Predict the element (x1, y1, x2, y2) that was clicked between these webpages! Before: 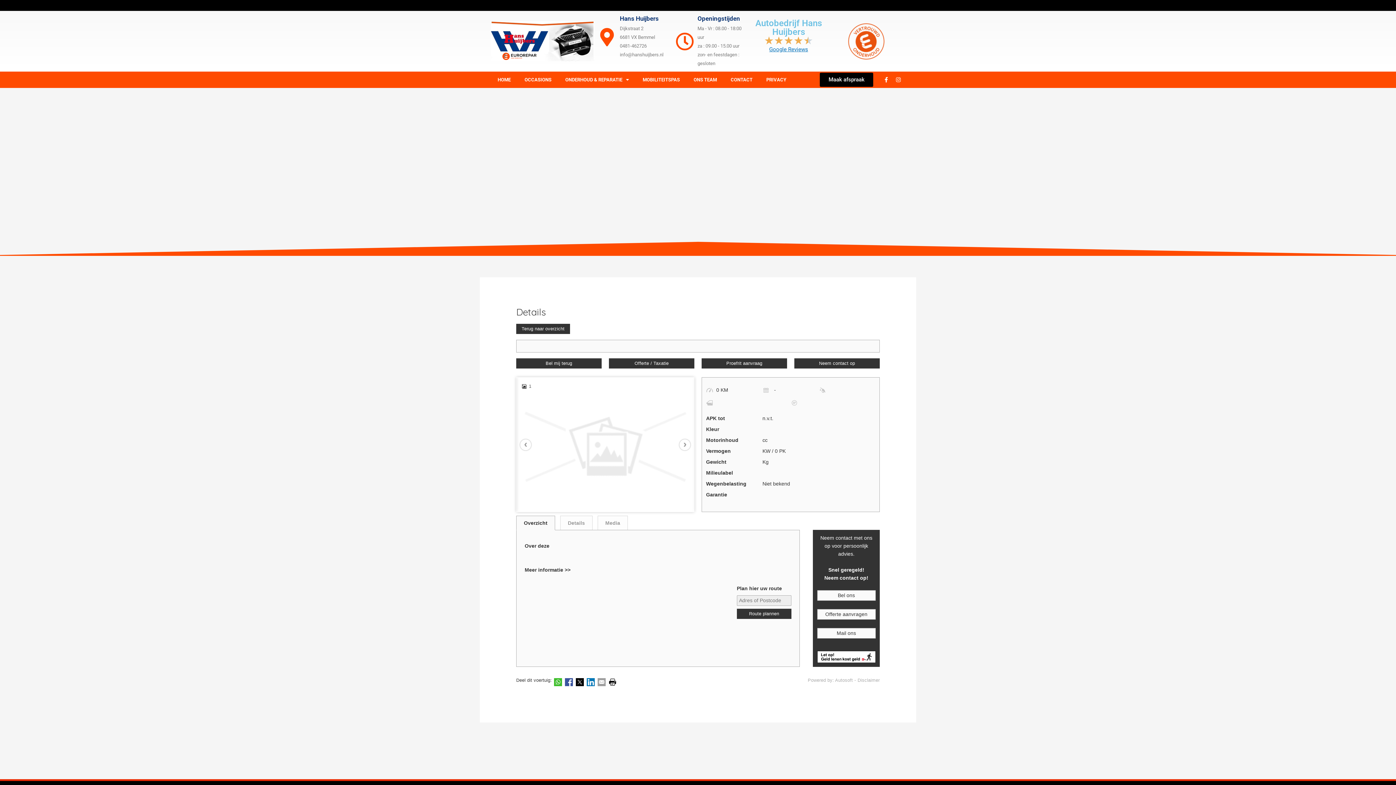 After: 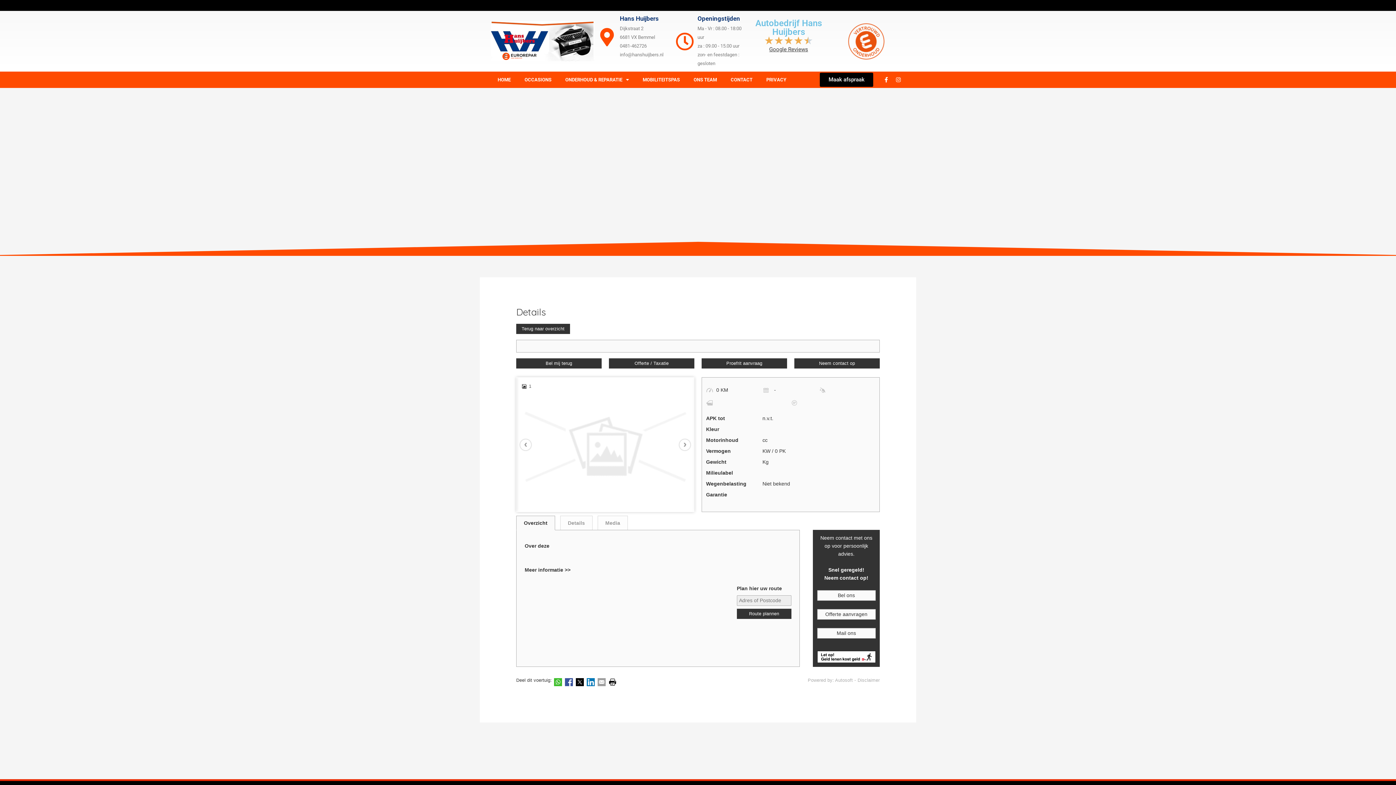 Action: label: Google Reviews bbox: (769, 46, 808, 52)